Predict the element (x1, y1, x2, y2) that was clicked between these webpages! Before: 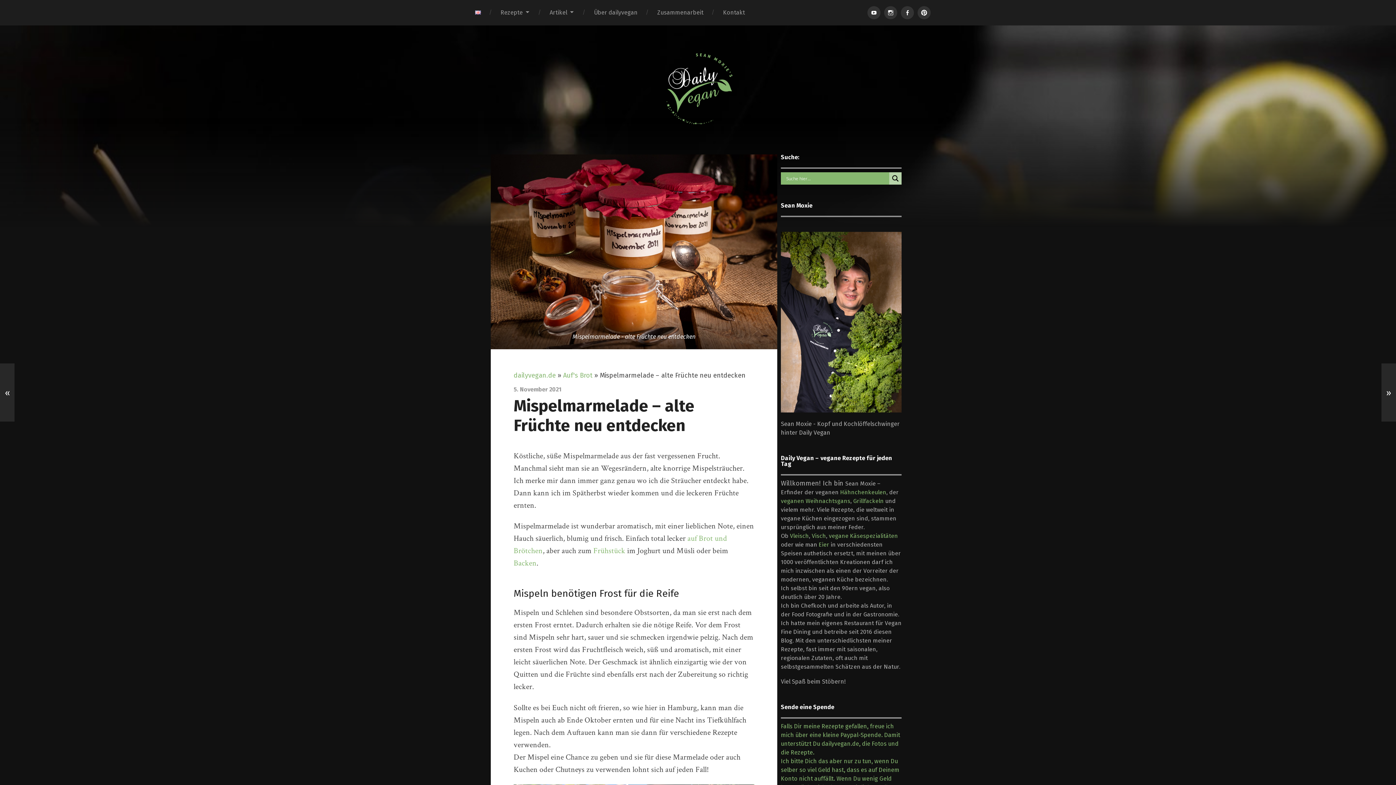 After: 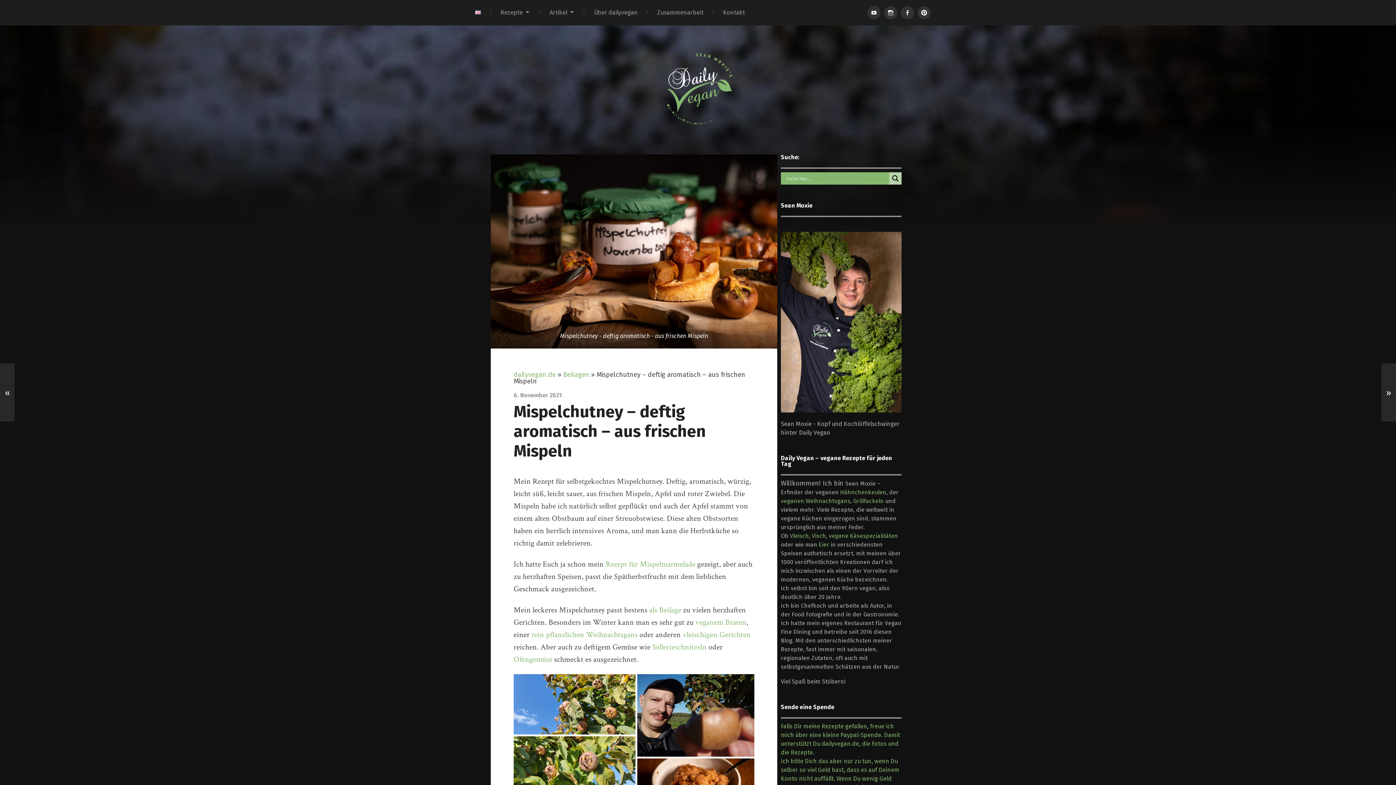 Action: label: » bbox: (1381, 363, 1396, 421)